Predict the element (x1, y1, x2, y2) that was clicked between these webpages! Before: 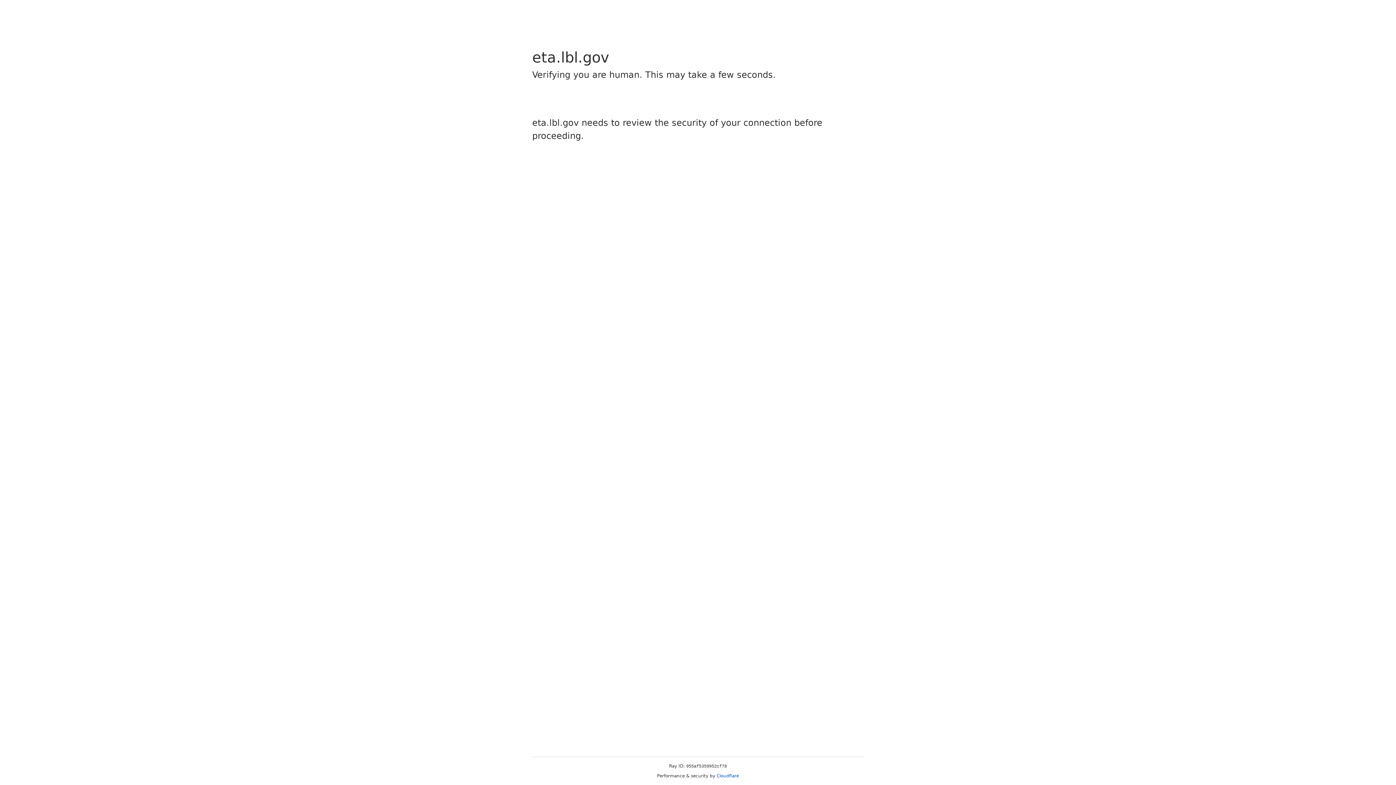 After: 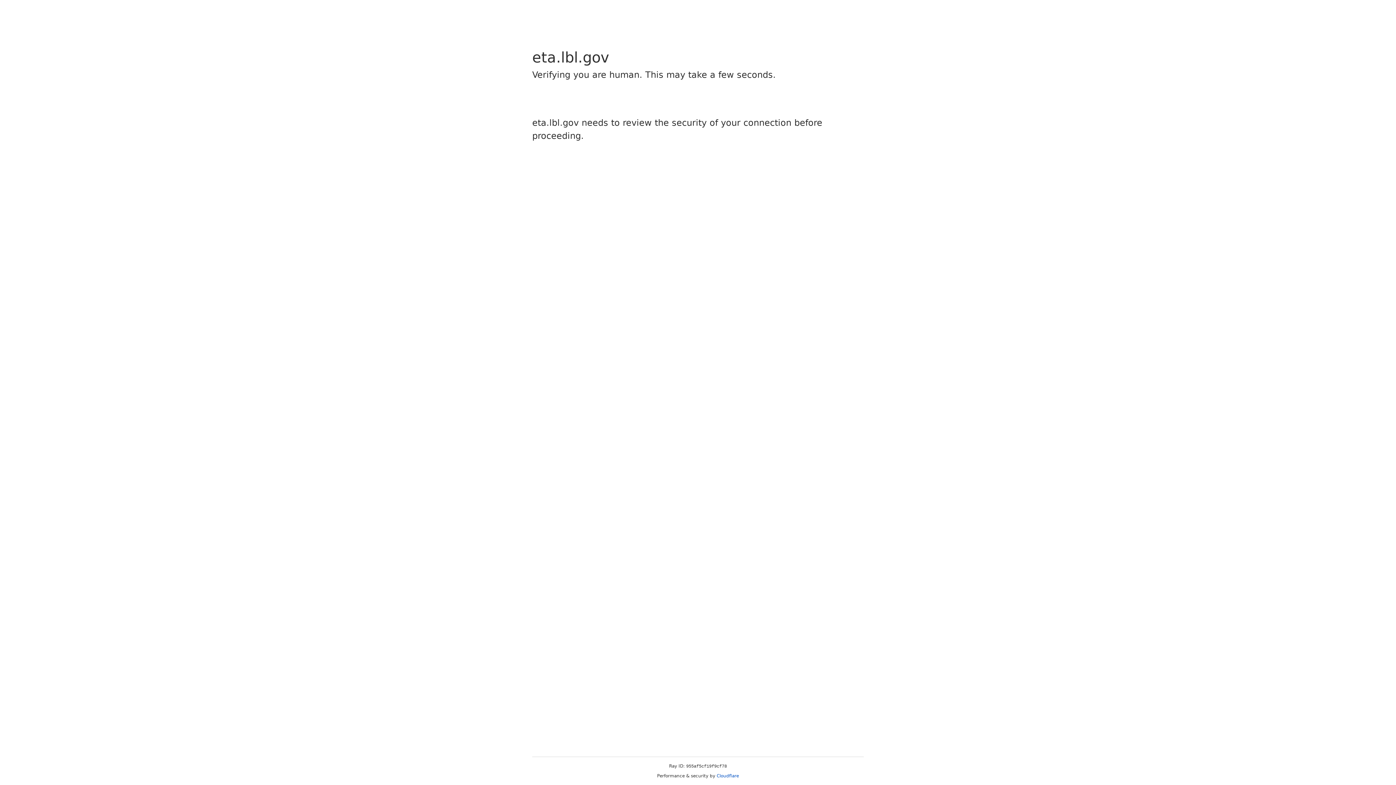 Action: label: Cloudflare bbox: (716, 773, 739, 778)